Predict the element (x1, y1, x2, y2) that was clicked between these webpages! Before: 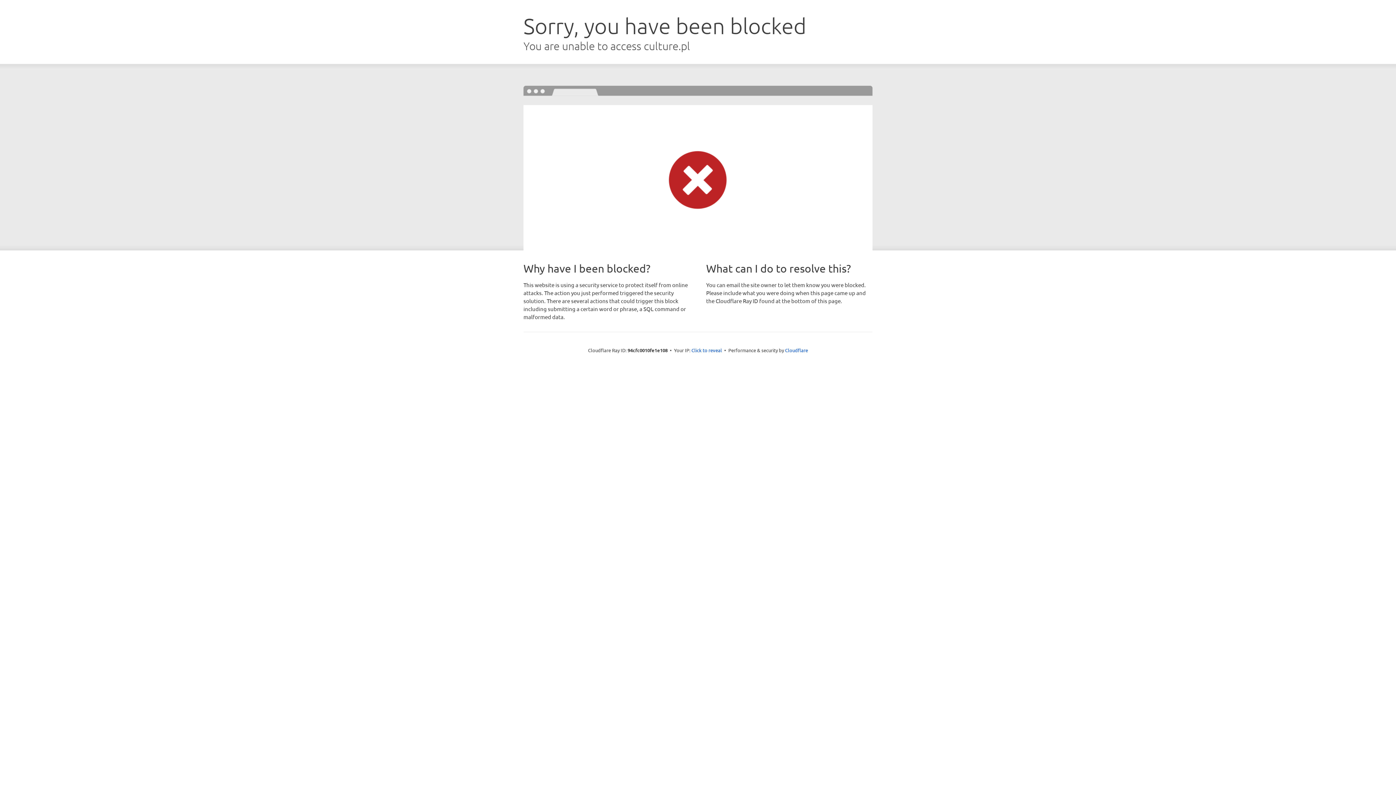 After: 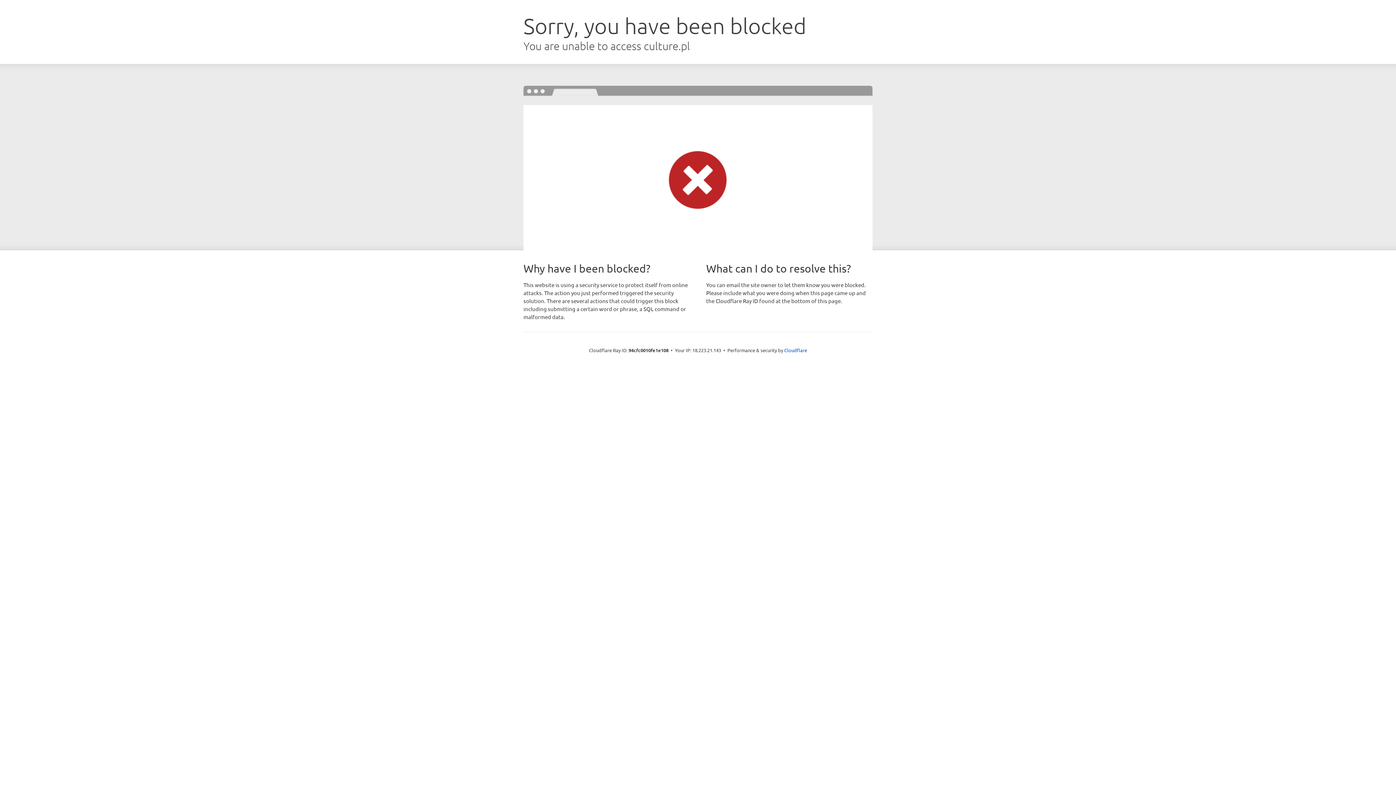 Action: bbox: (691, 346, 722, 353) label: Click to reveal